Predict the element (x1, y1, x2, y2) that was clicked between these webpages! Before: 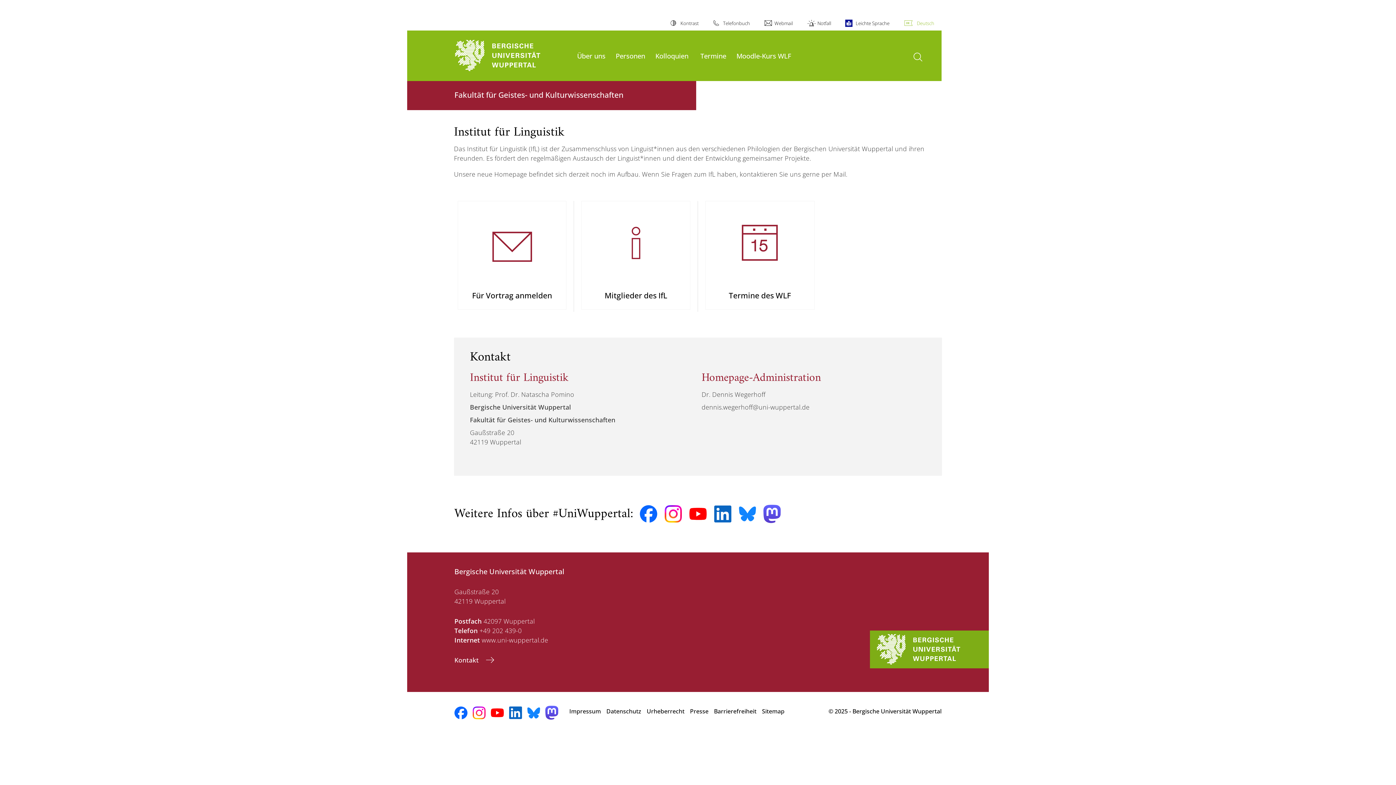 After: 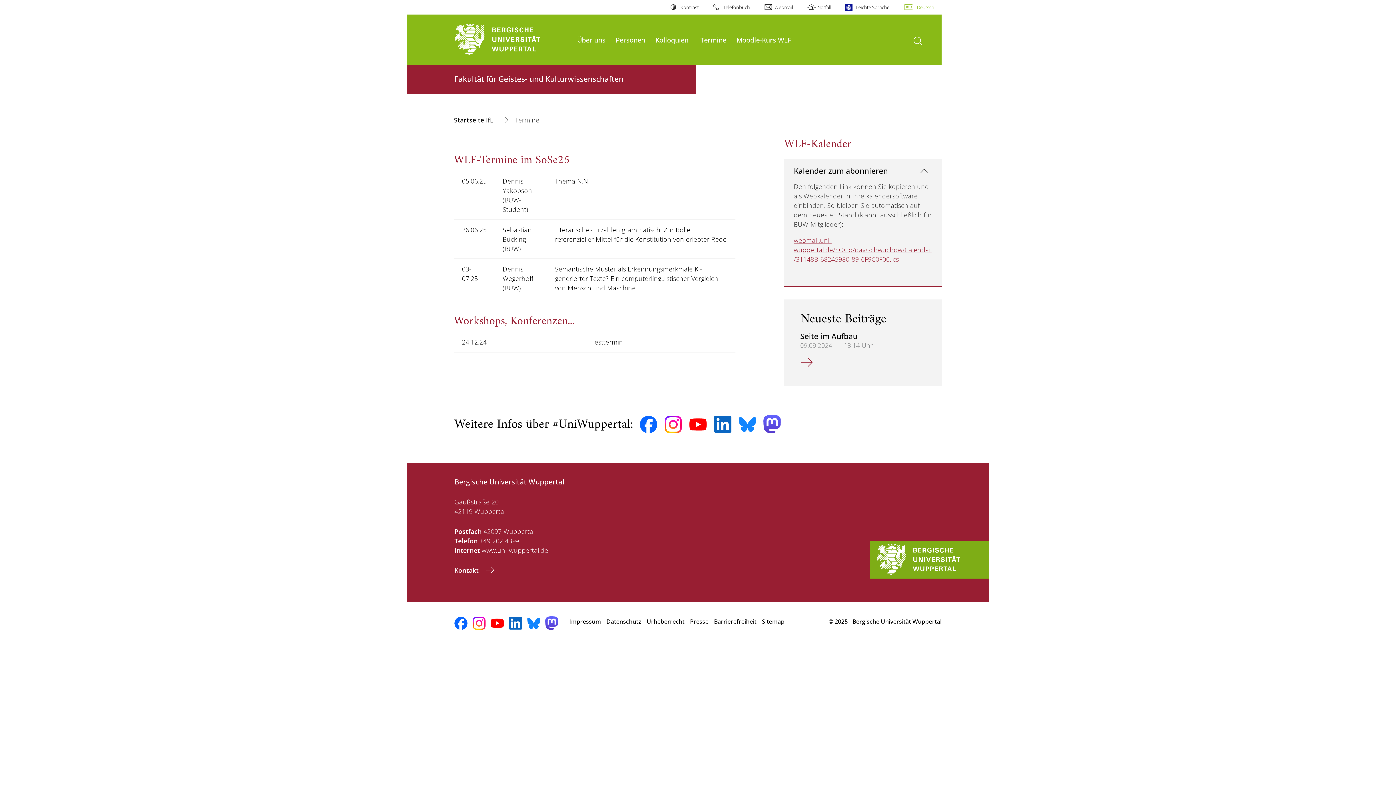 Action: label: Termine bbox: (700, 51, 726, 60)